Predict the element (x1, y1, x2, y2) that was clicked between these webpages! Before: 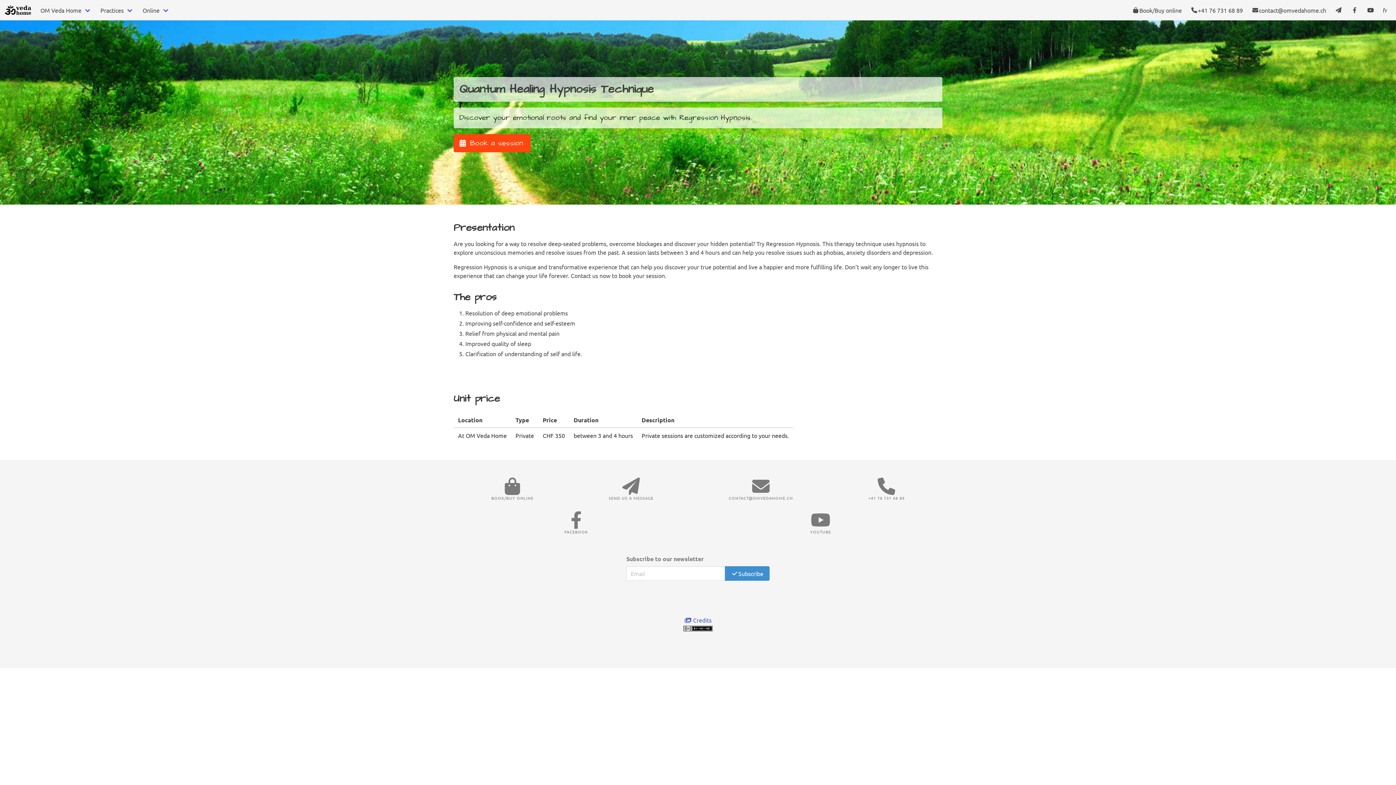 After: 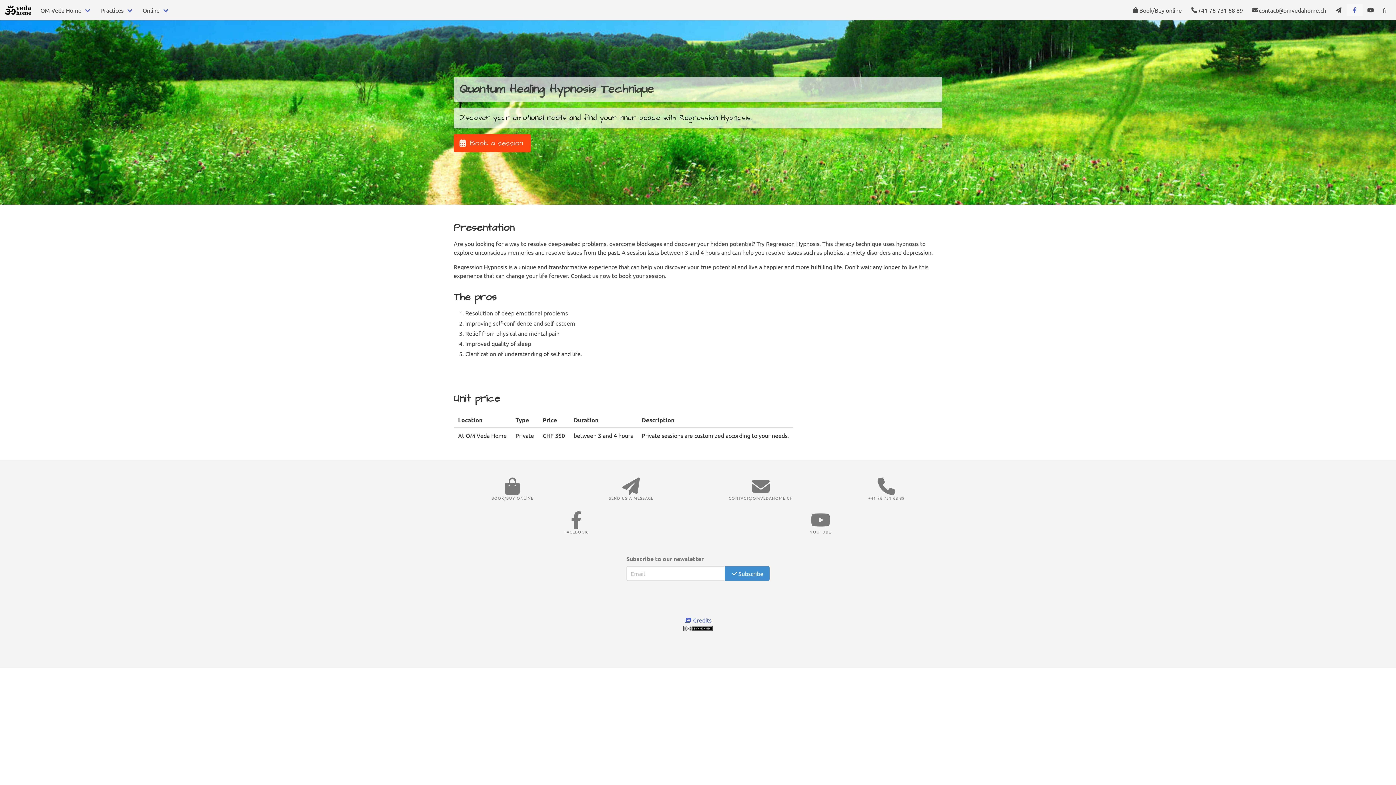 Action: bbox: (1346, 4, 1362, 16)